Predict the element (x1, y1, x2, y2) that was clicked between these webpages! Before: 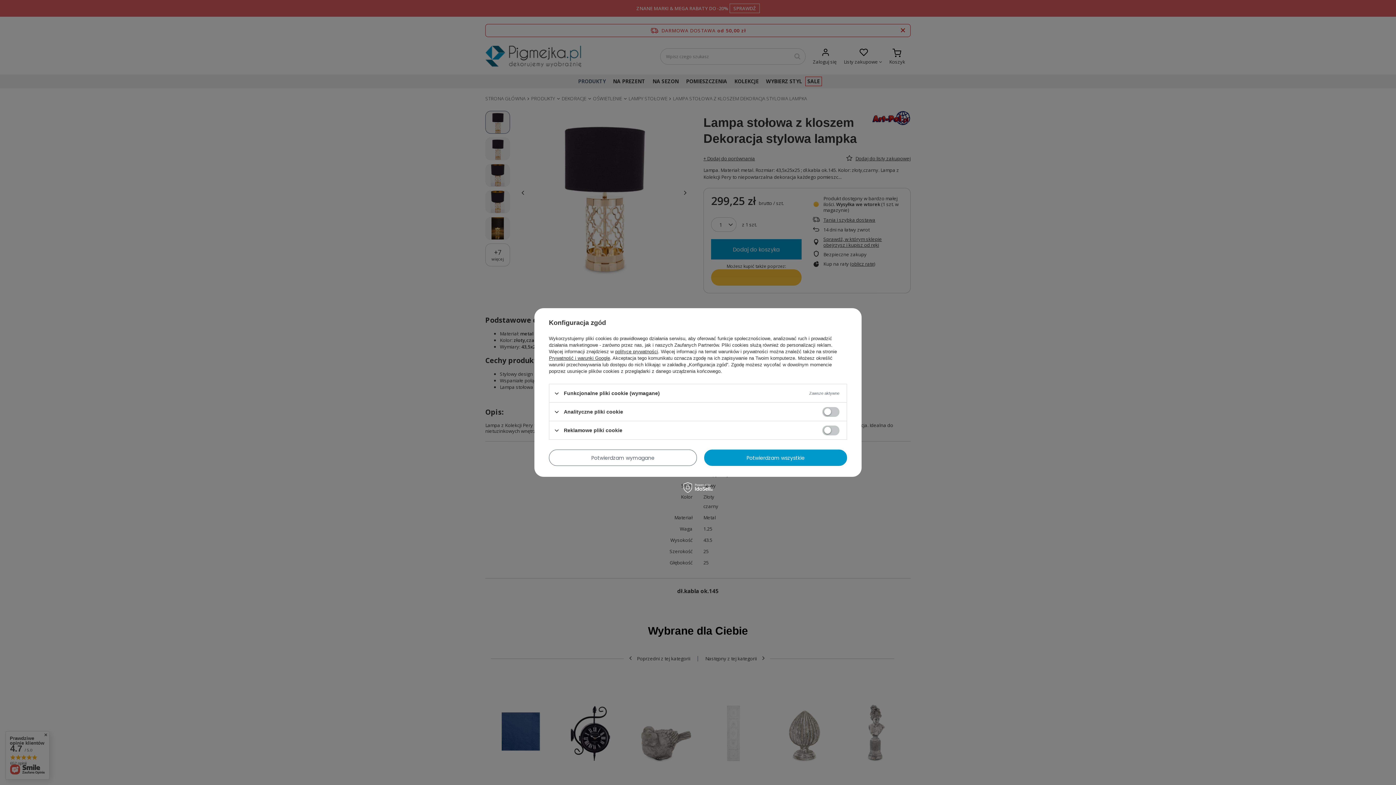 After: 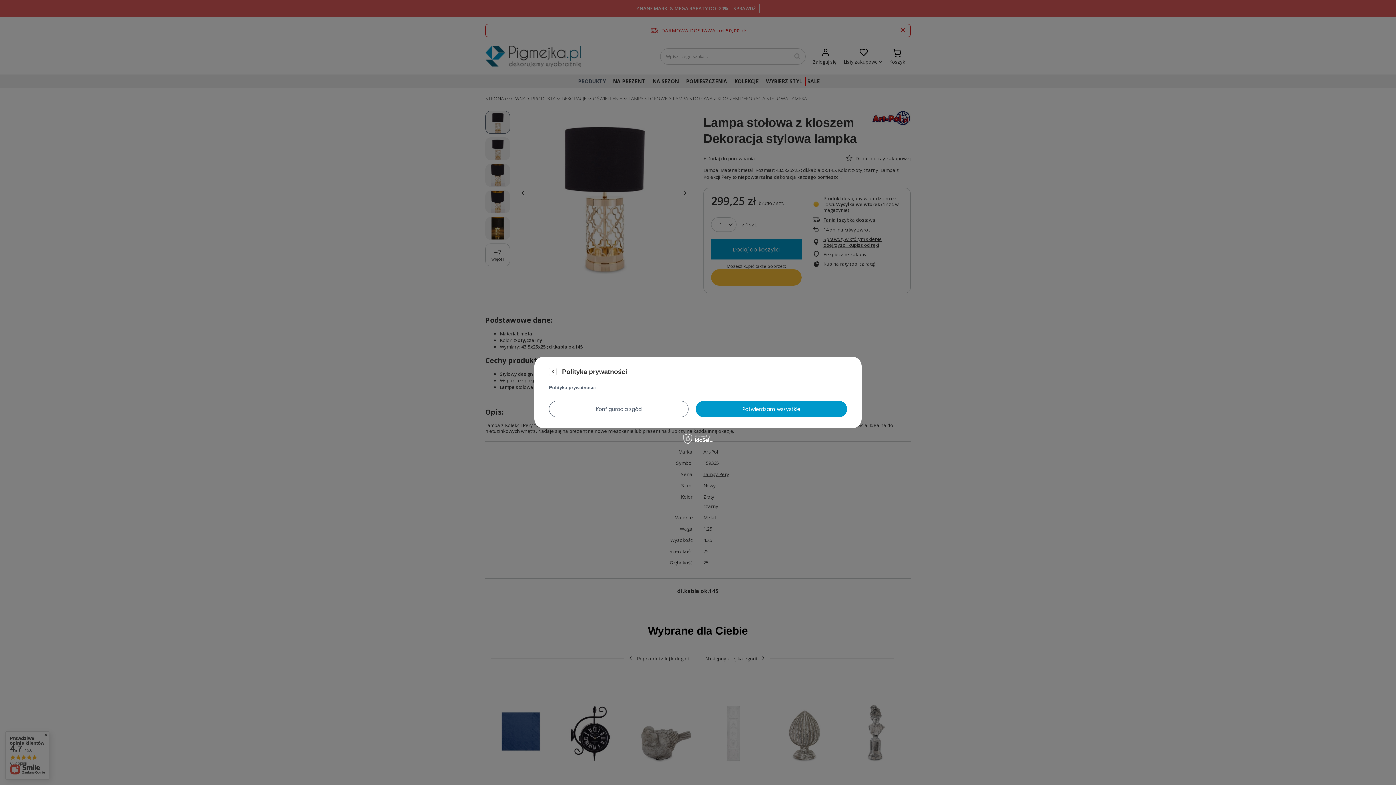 Action: label: polityce prywatności bbox: (615, 349, 658, 354)